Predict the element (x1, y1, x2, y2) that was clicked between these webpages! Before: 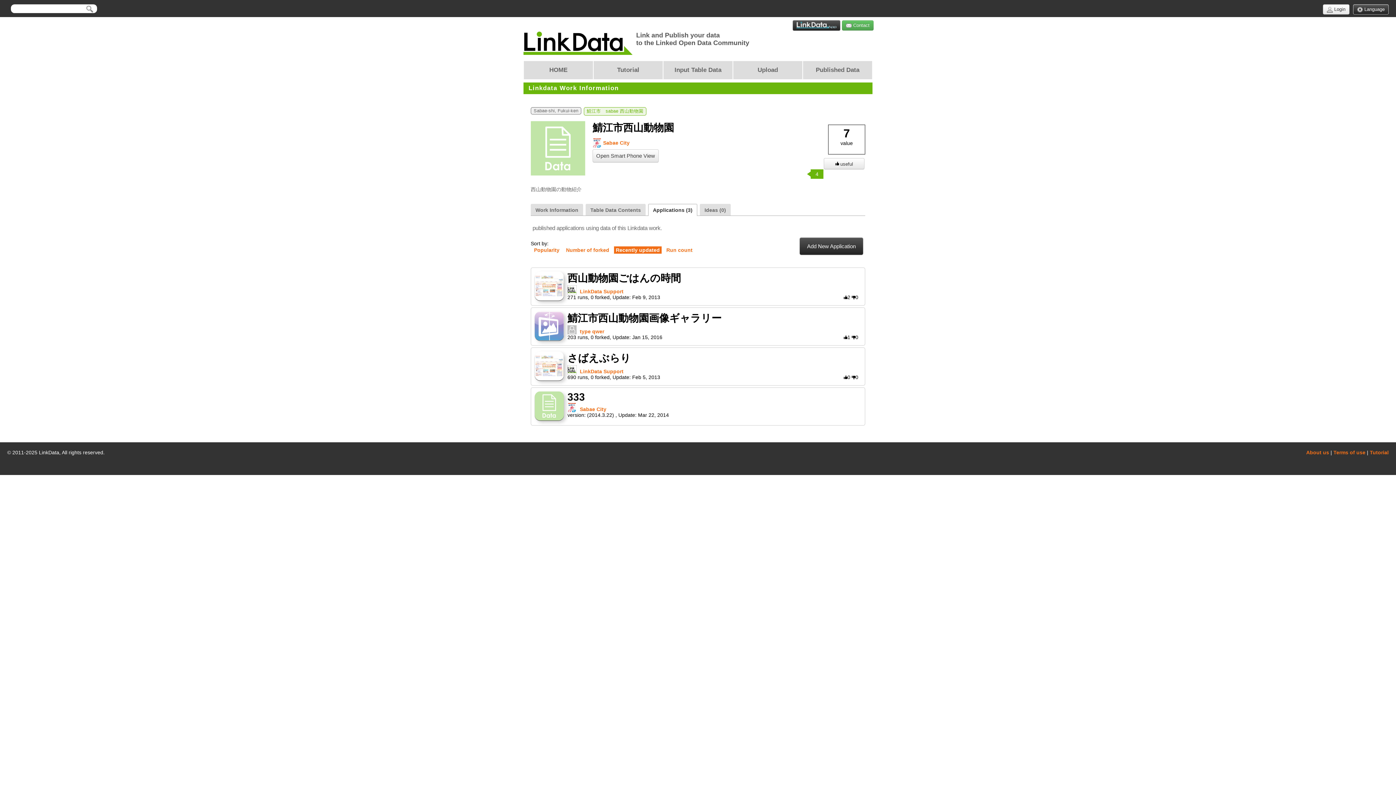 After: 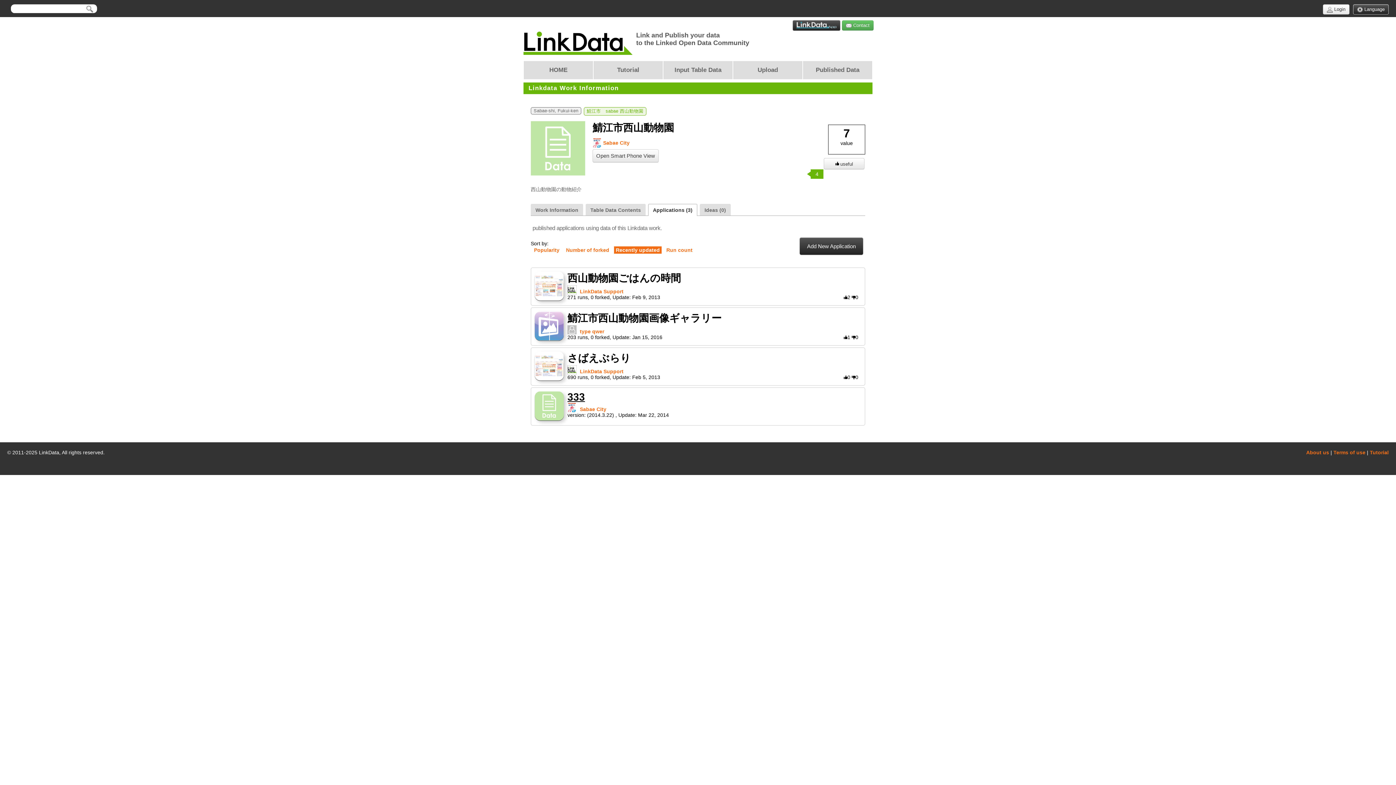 Action: bbox: (567, 391, 585, 402) label: 333